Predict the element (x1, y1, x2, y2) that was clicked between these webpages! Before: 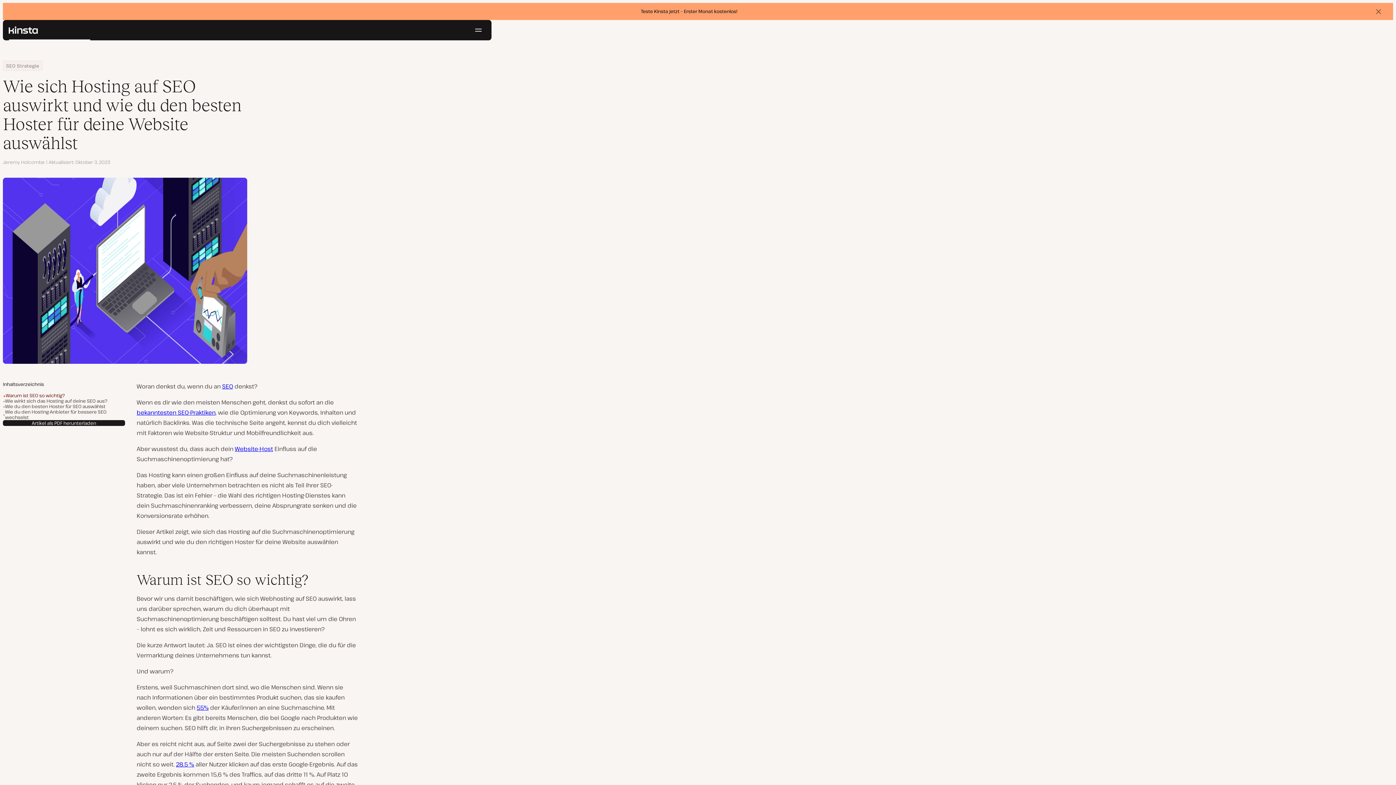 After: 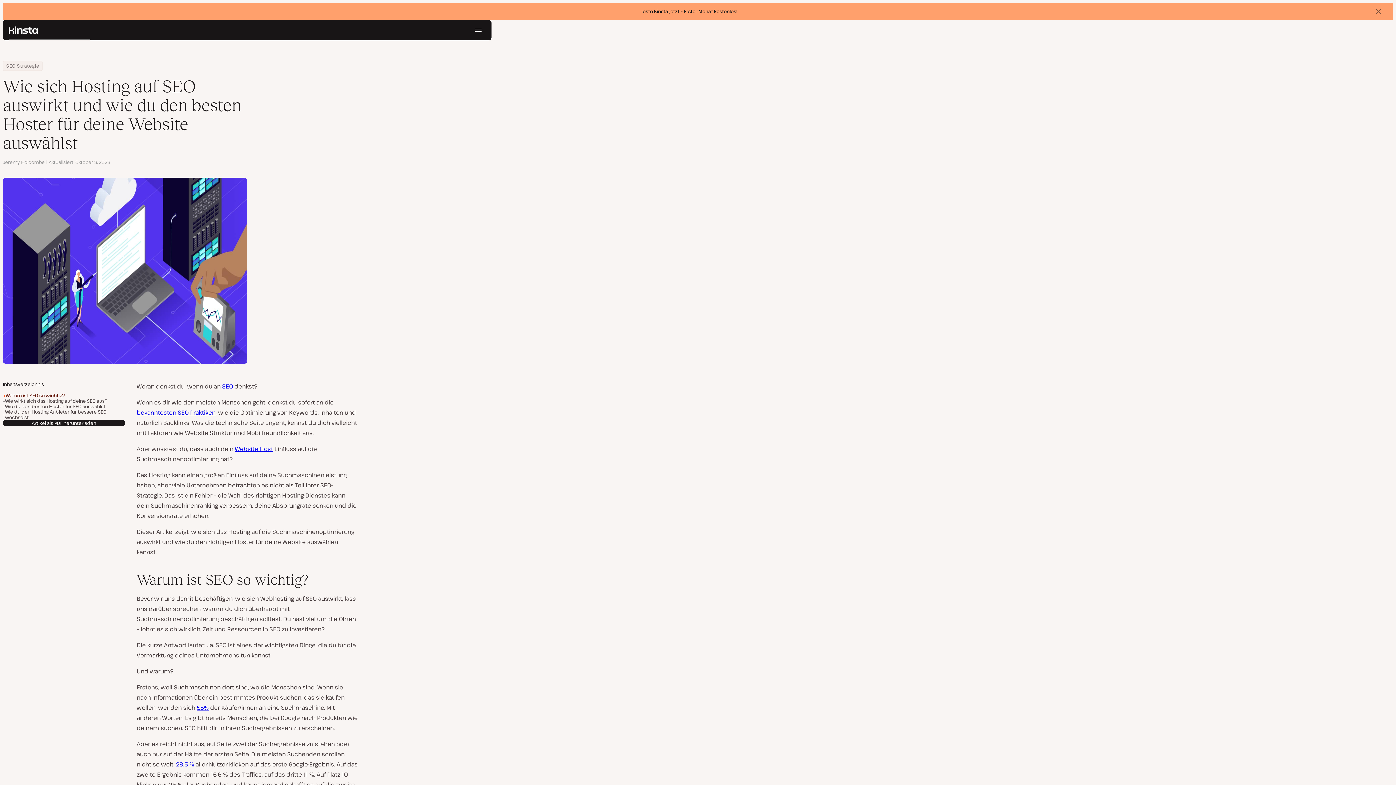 Action: bbox: (176, 760, 194, 768) label: 28.5 %